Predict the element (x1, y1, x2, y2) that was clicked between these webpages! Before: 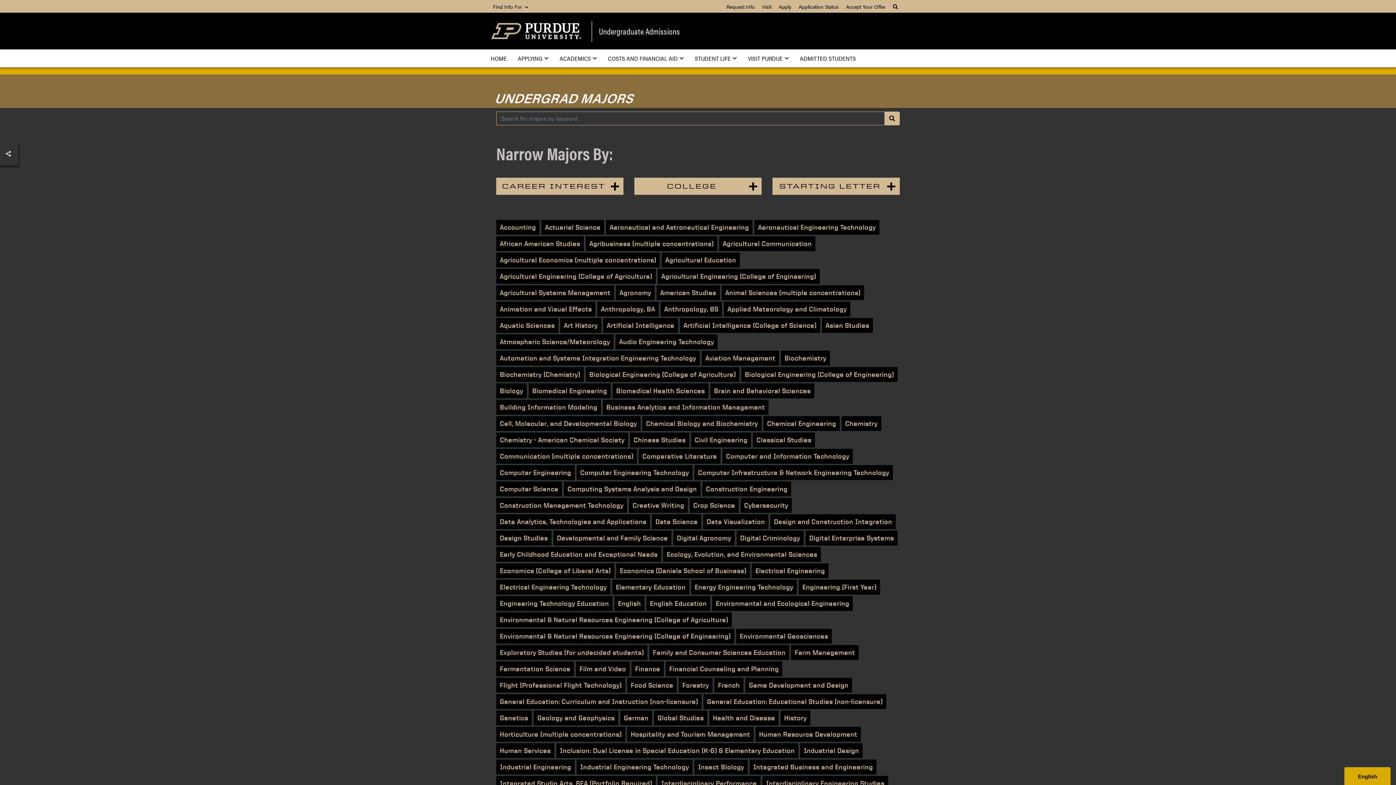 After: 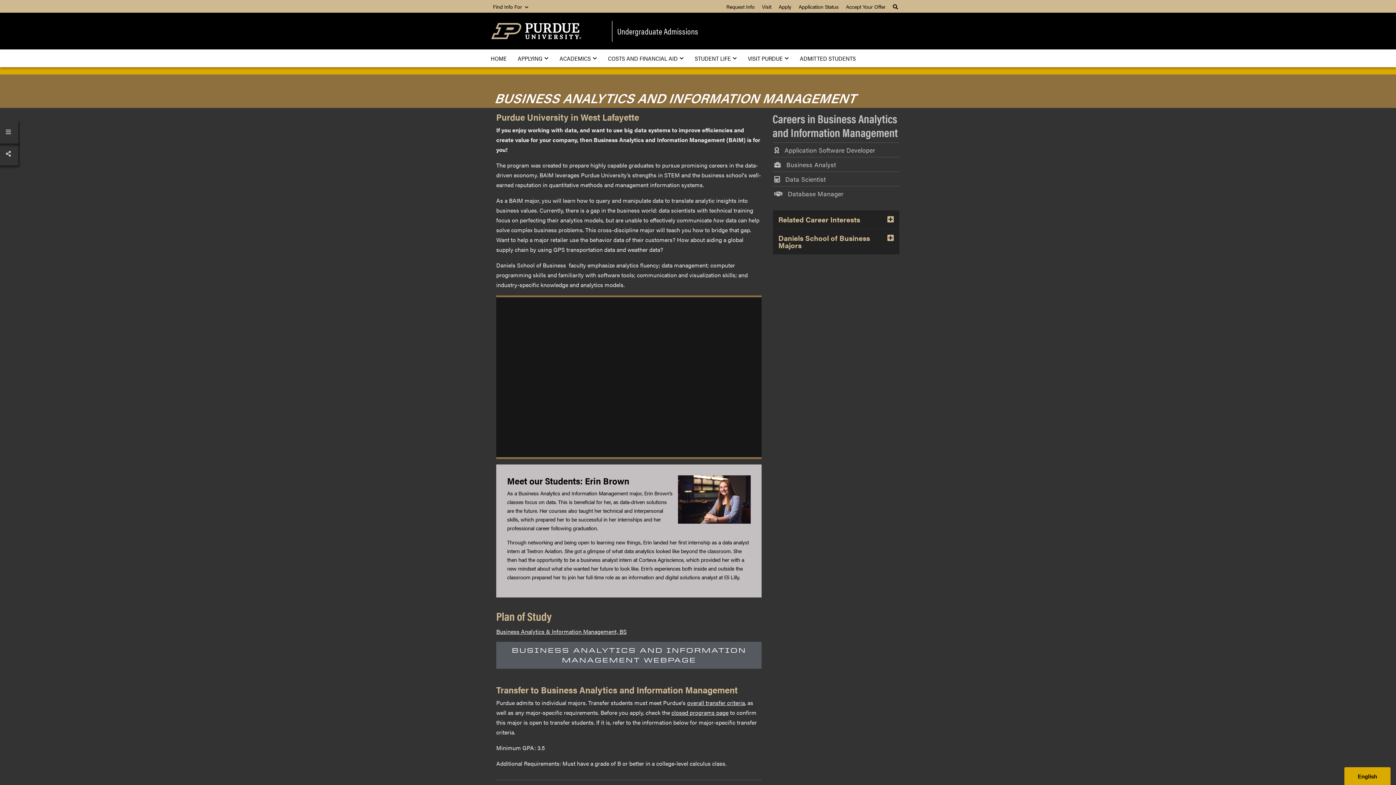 Action: bbox: (602, 400, 768, 414) label: Business Analytics and Information Management